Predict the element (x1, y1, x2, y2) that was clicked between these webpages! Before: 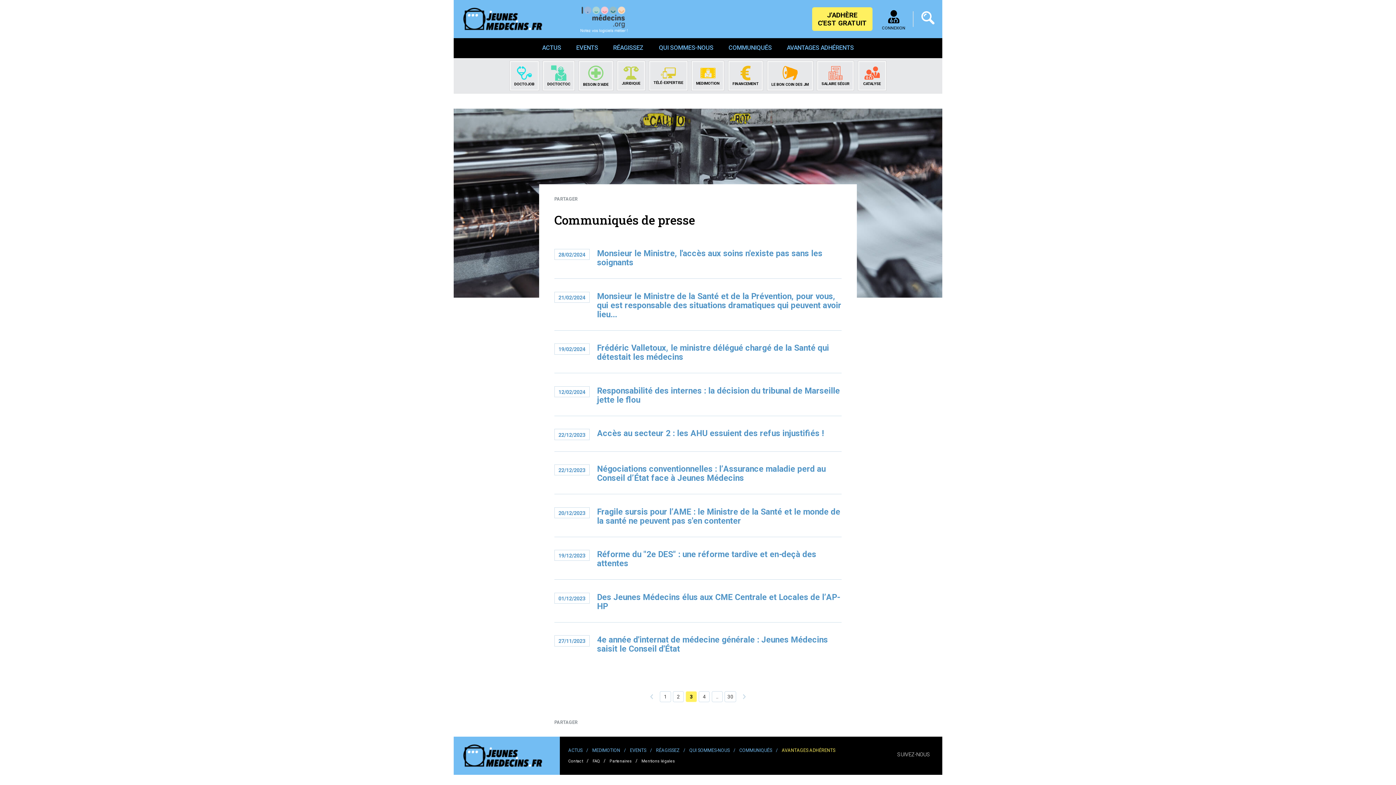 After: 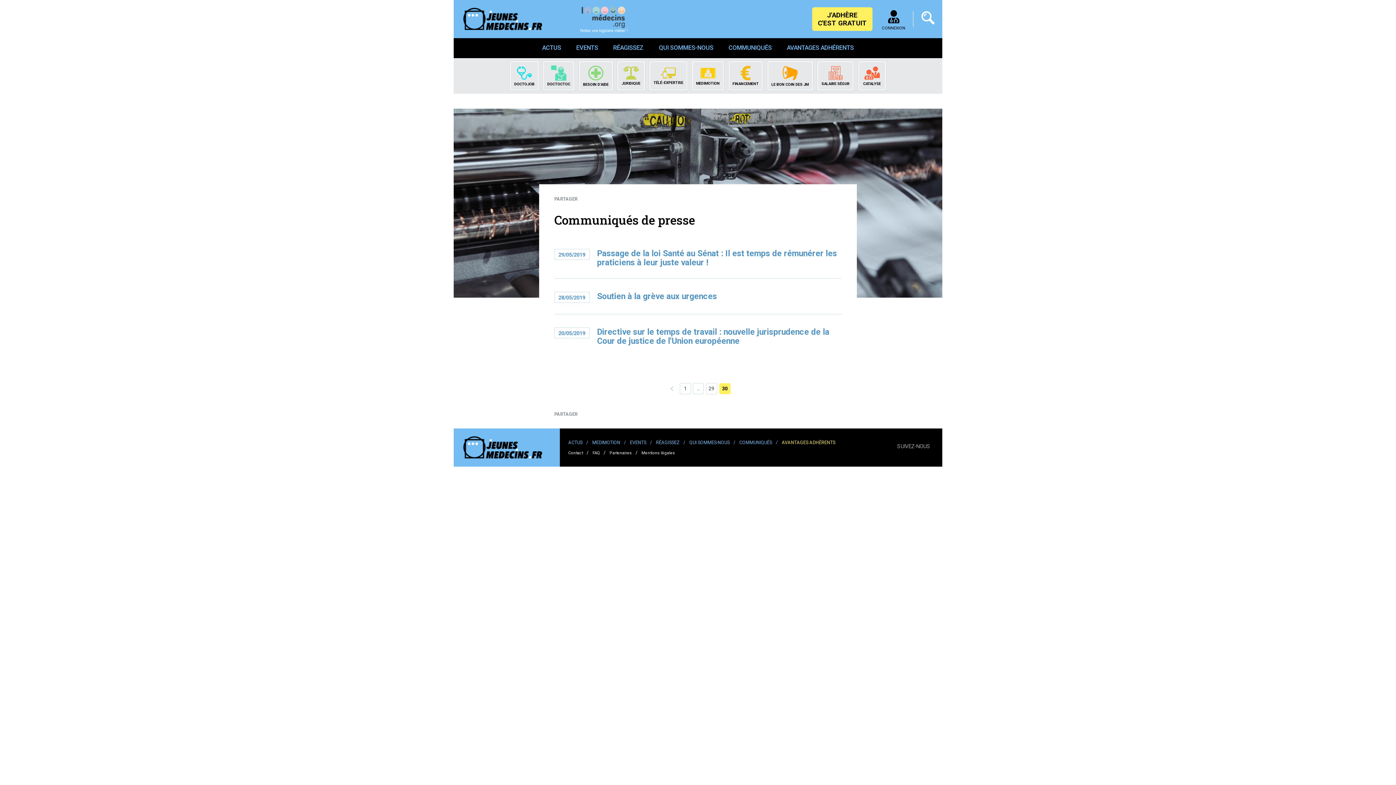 Action: bbox: (724, 691, 736, 702) label: Page 30